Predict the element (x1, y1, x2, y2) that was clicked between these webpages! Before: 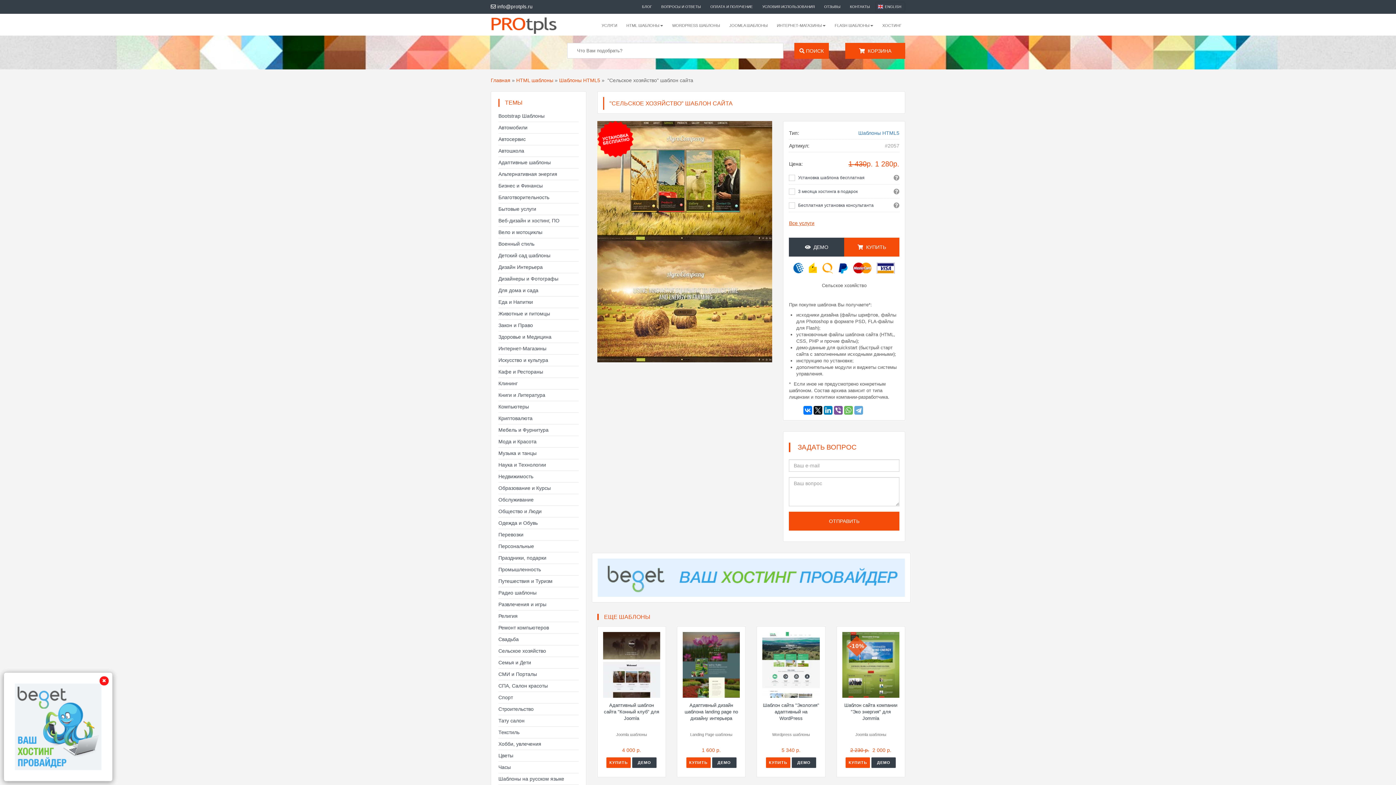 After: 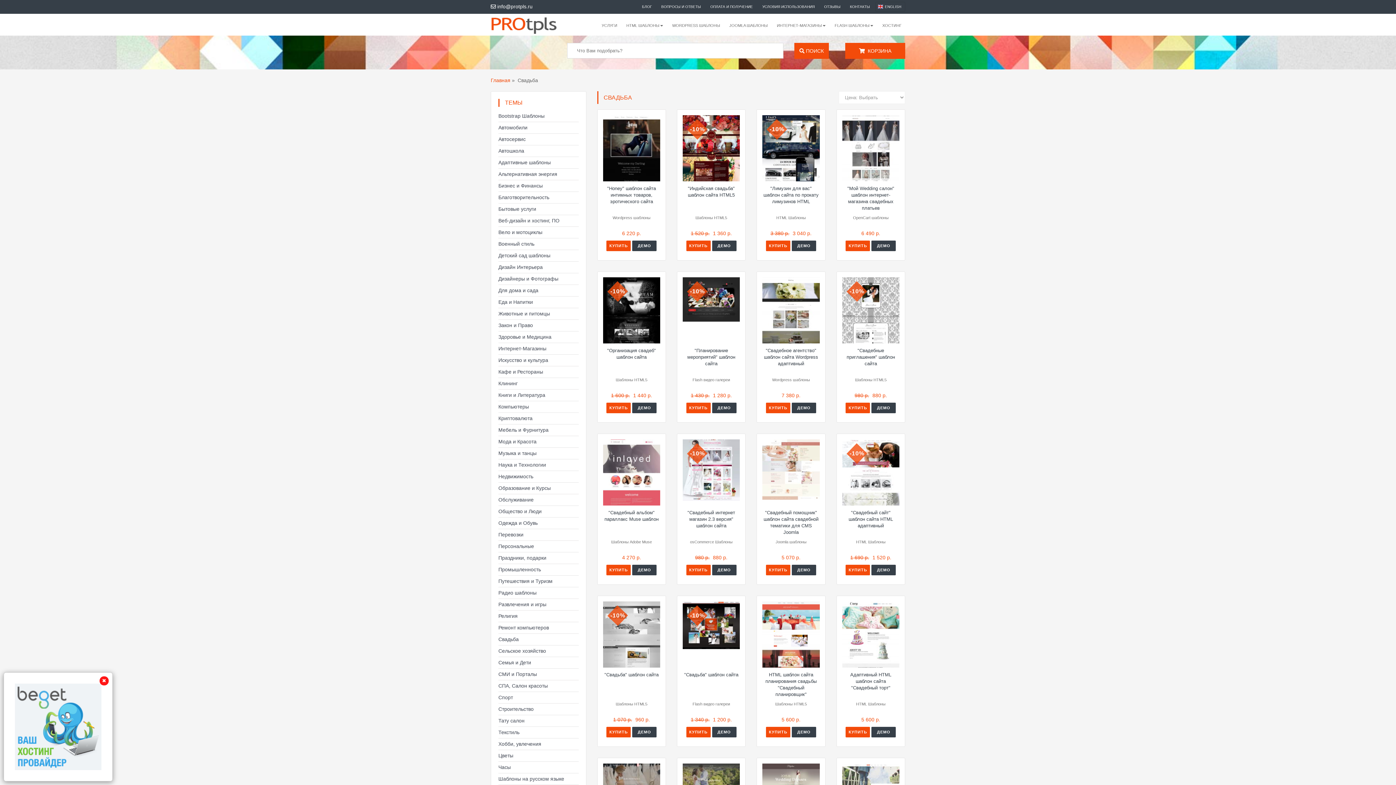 Action: label: Свадьба bbox: (498, 636, 518, 642)